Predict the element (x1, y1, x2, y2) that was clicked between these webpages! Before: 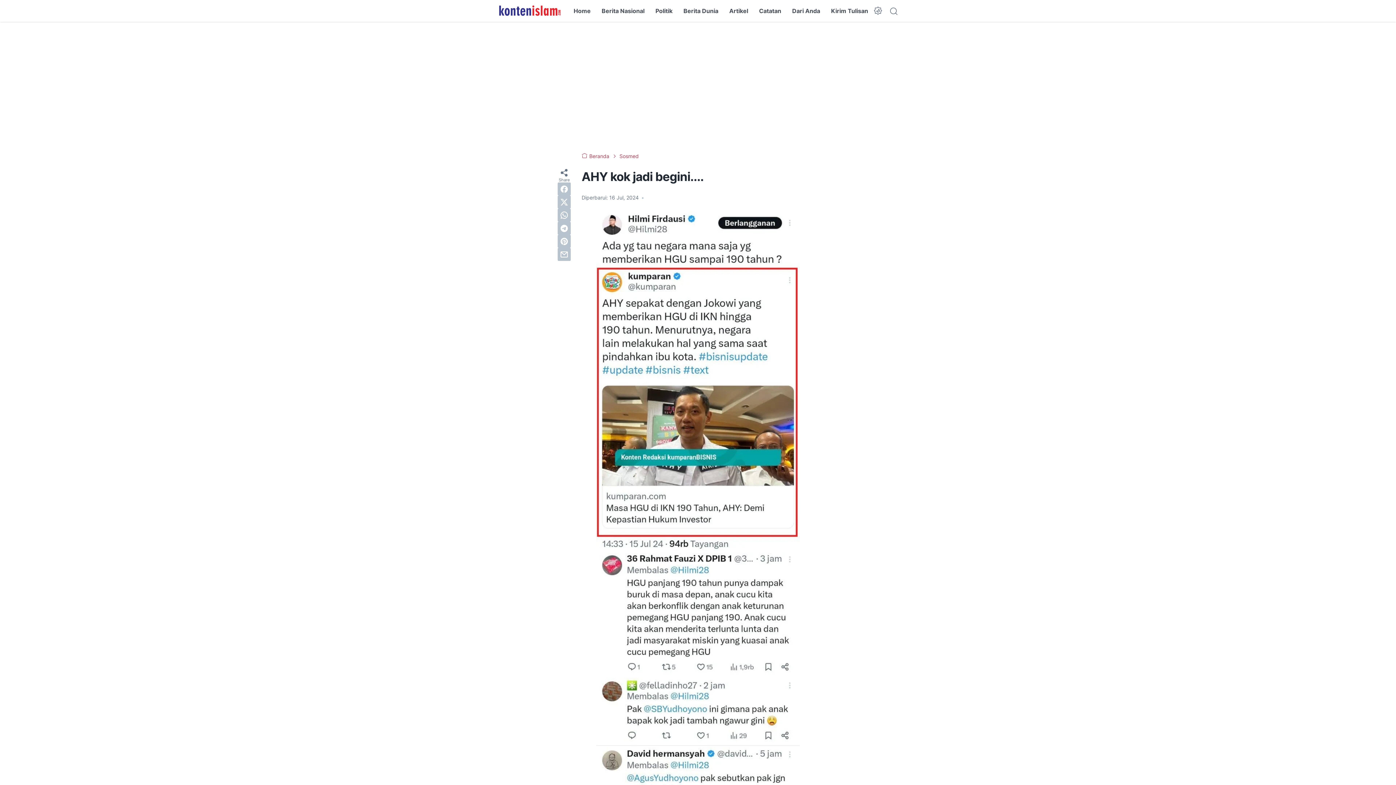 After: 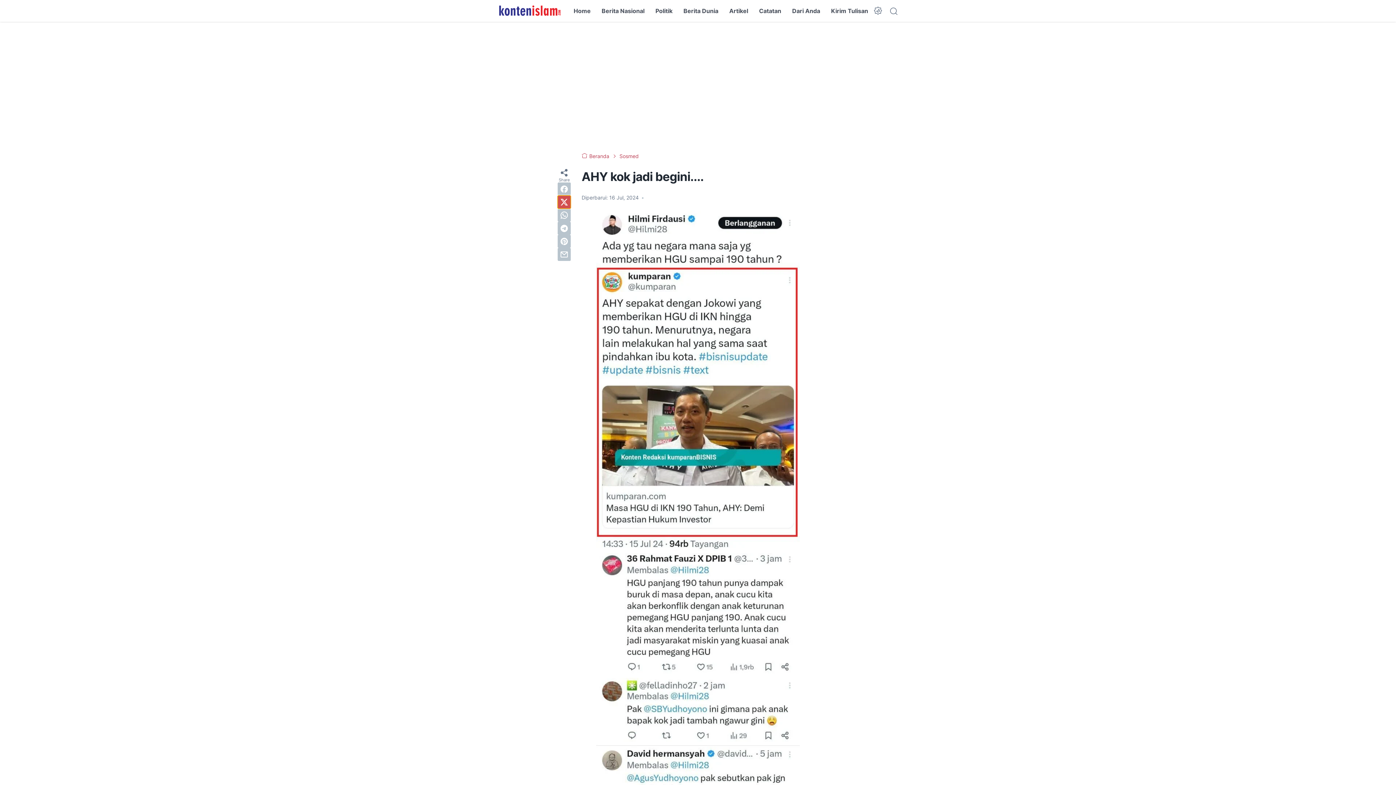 Action: bbox: (557, 195, 570, 208) label: twitter